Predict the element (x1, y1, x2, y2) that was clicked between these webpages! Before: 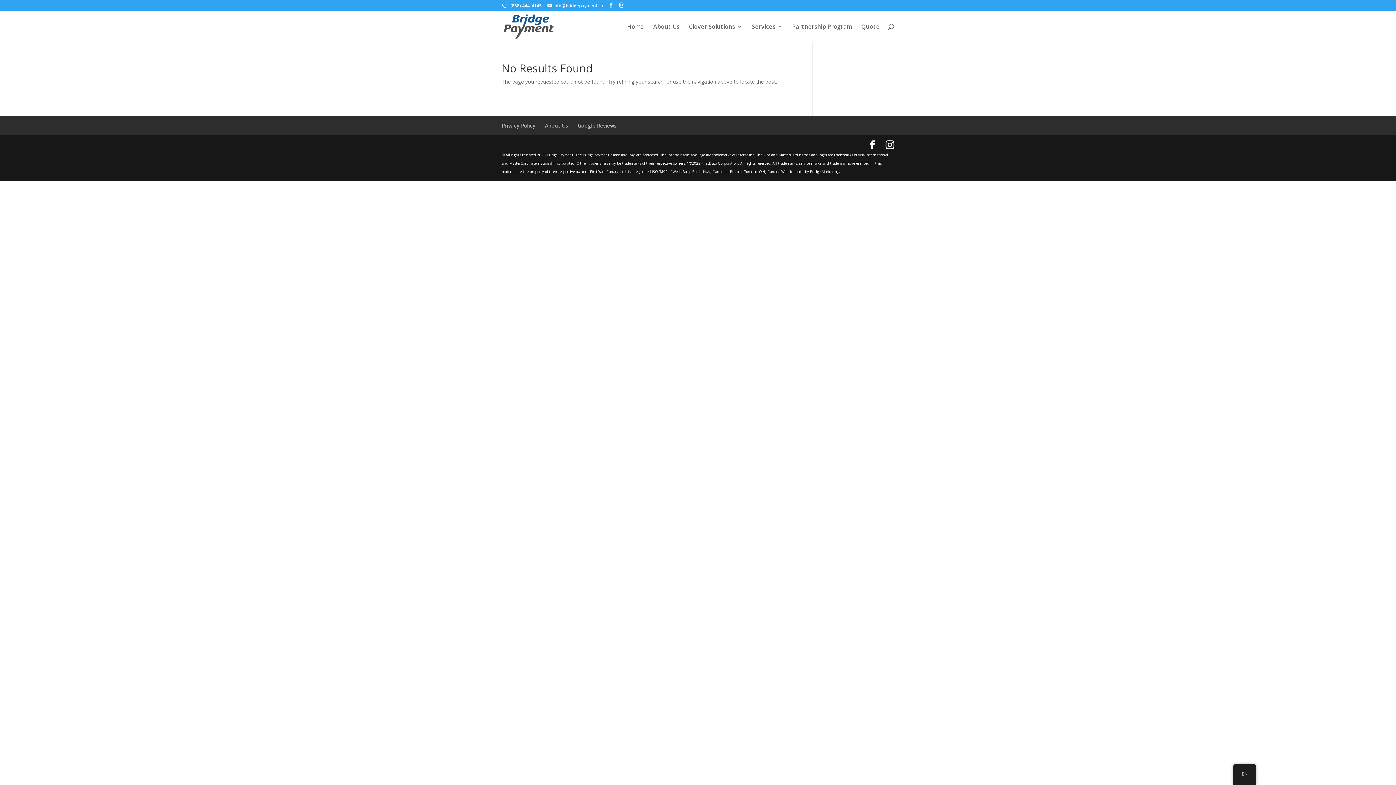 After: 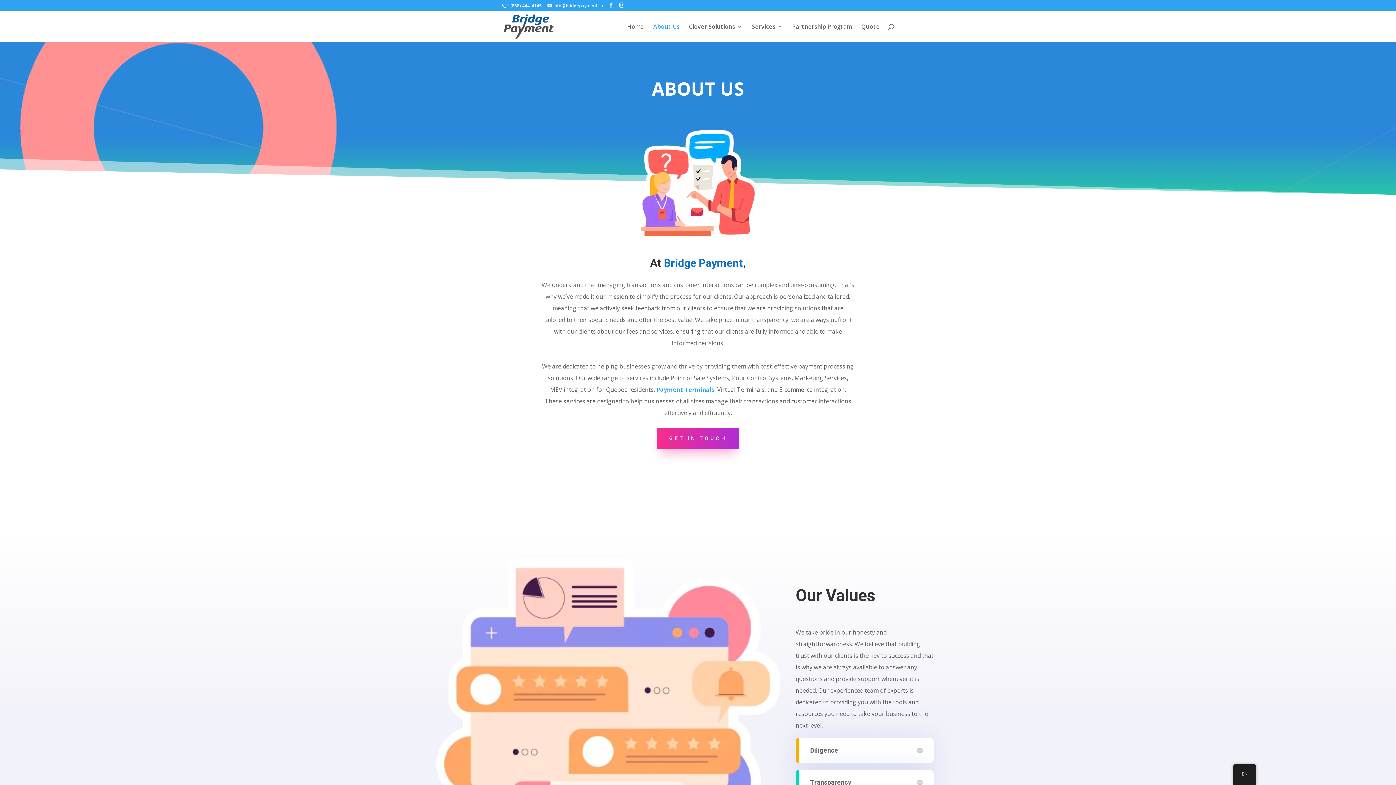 Action: label: About Us bbox: (545, 122, 568, 129)